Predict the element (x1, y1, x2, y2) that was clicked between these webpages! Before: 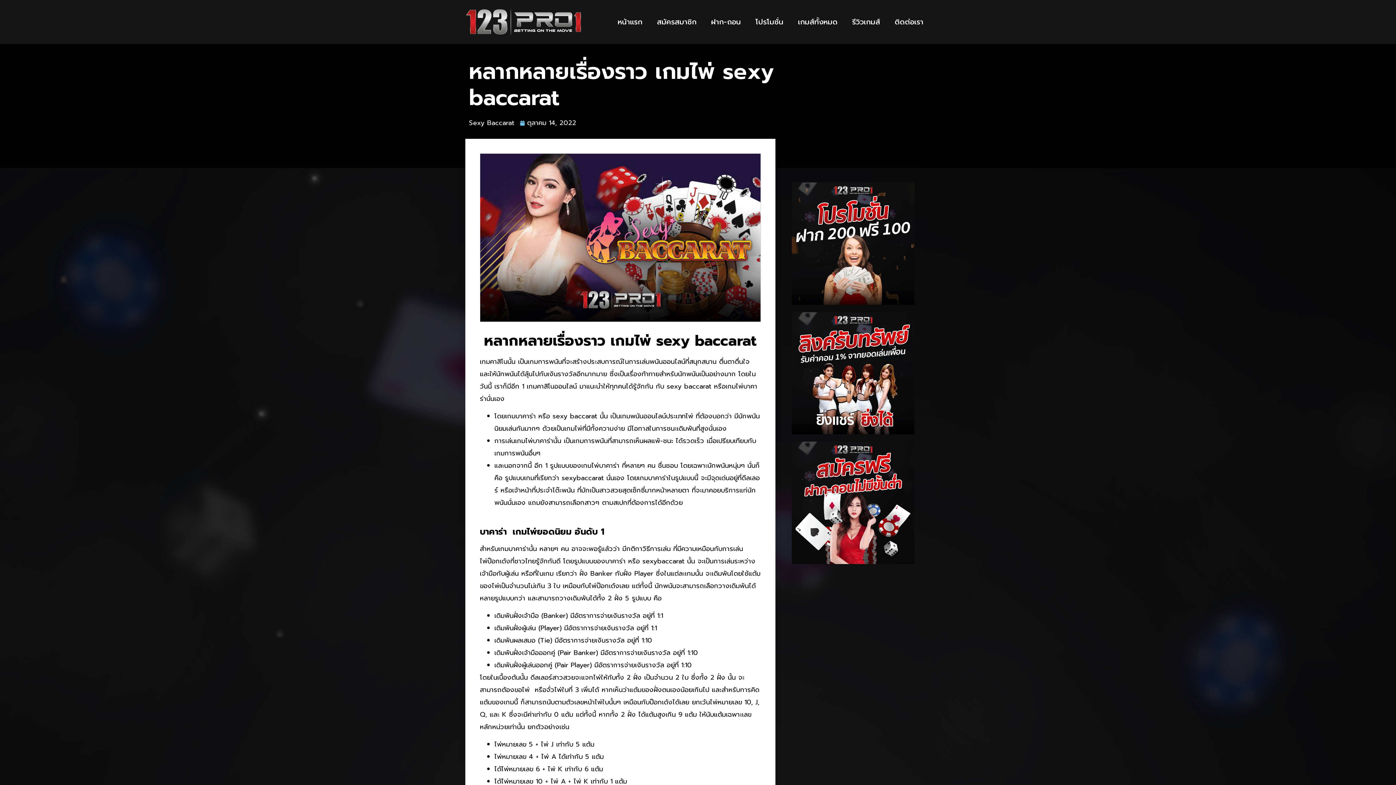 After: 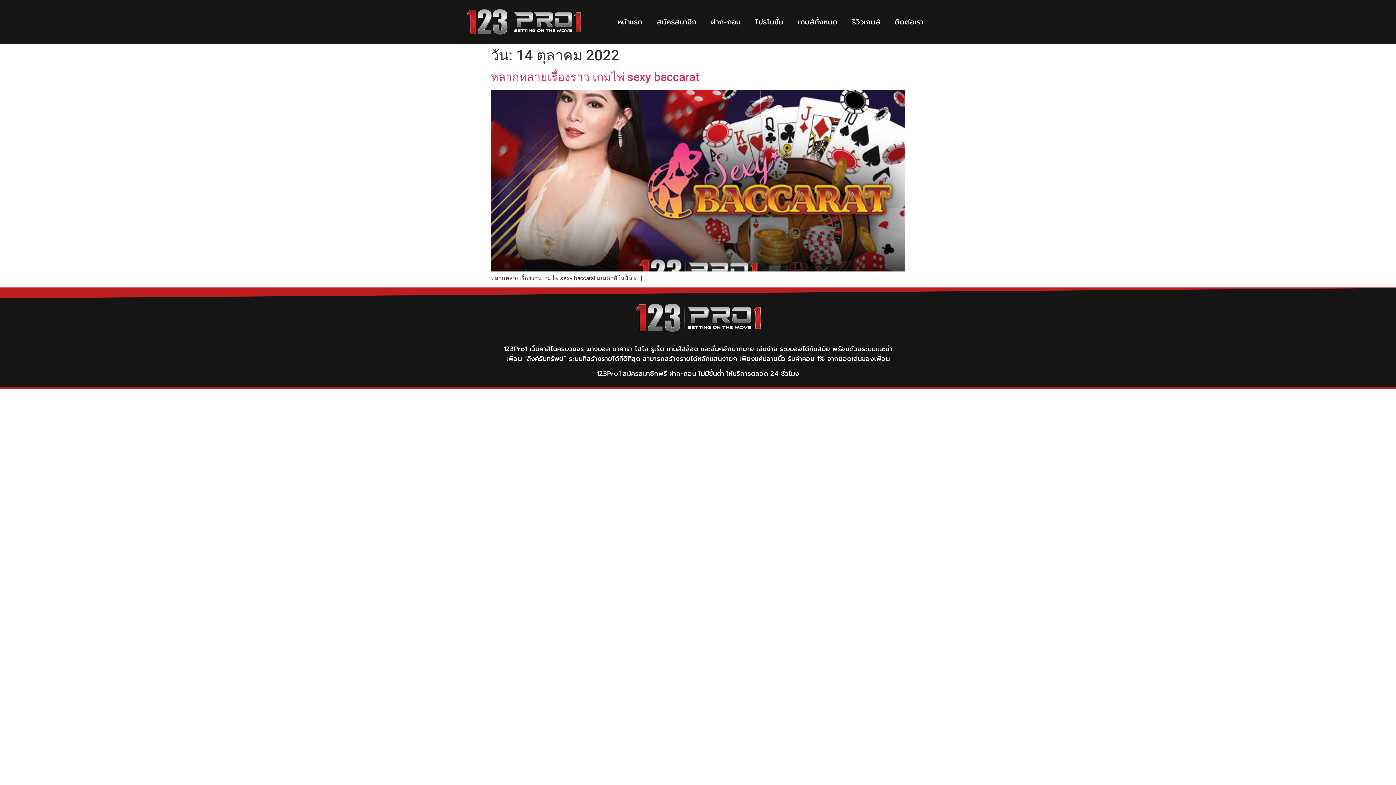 Action: bbox: (520, 118, 576, 128) label: ตุลาคม 14, 2022